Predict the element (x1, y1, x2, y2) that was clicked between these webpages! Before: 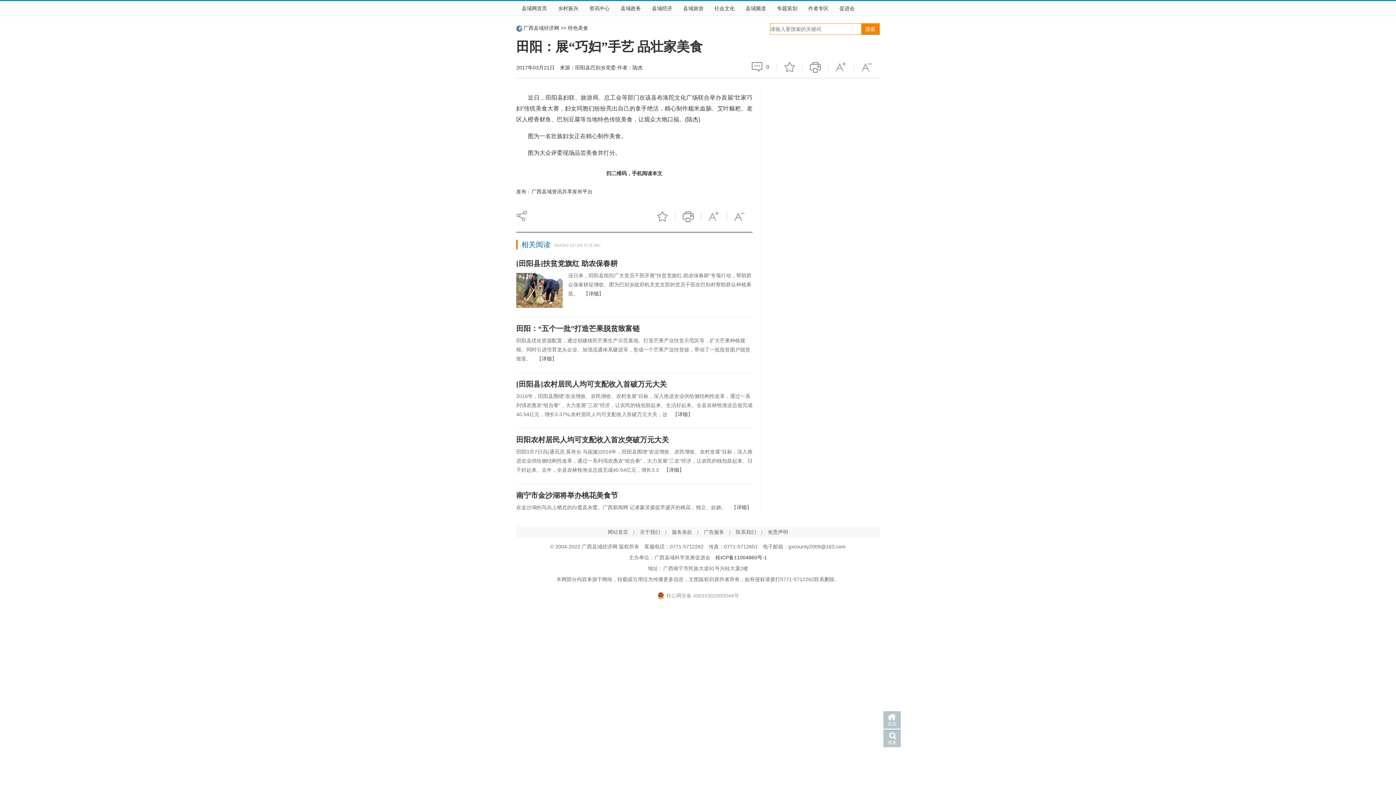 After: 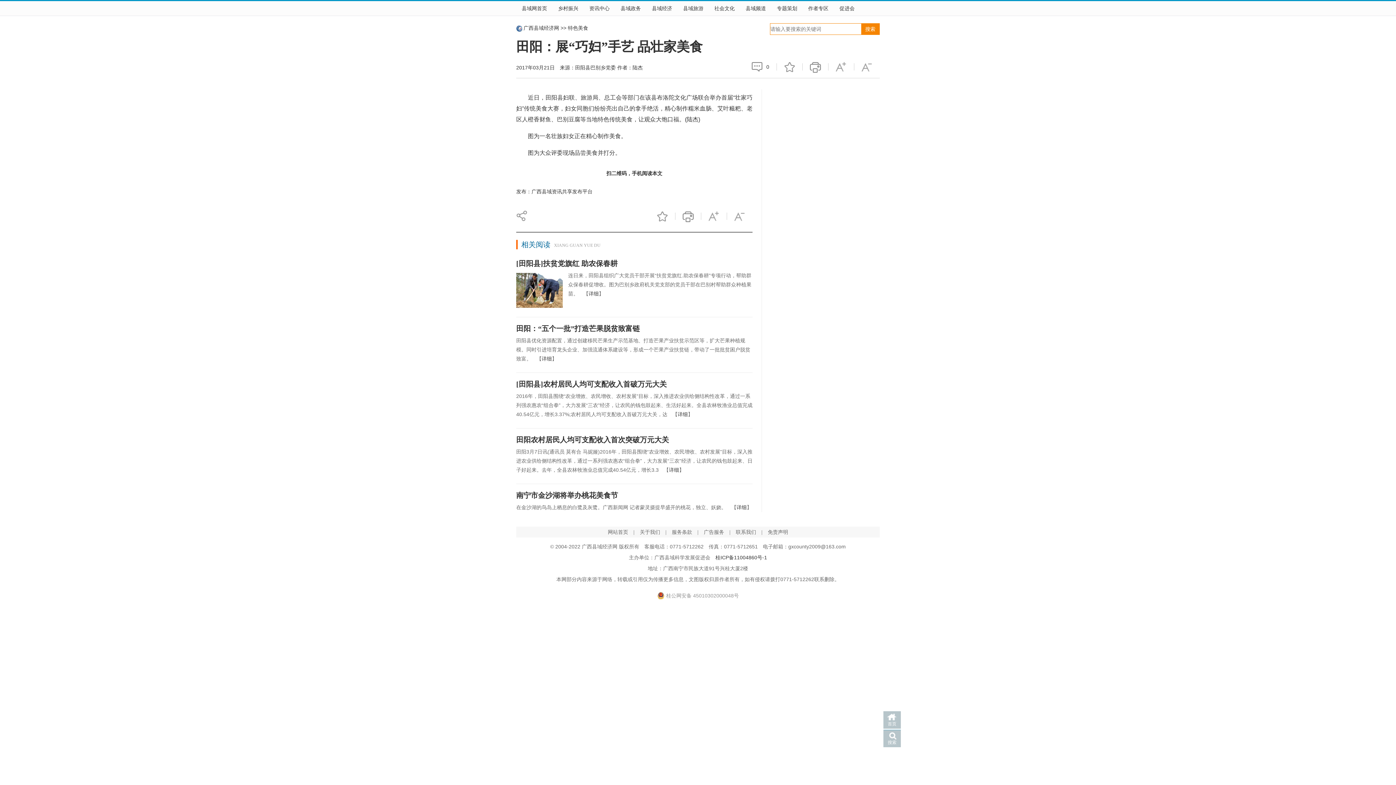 Action: label: 桂公网安备 45010302000048号 bbox: (657, 592, 739, 599)